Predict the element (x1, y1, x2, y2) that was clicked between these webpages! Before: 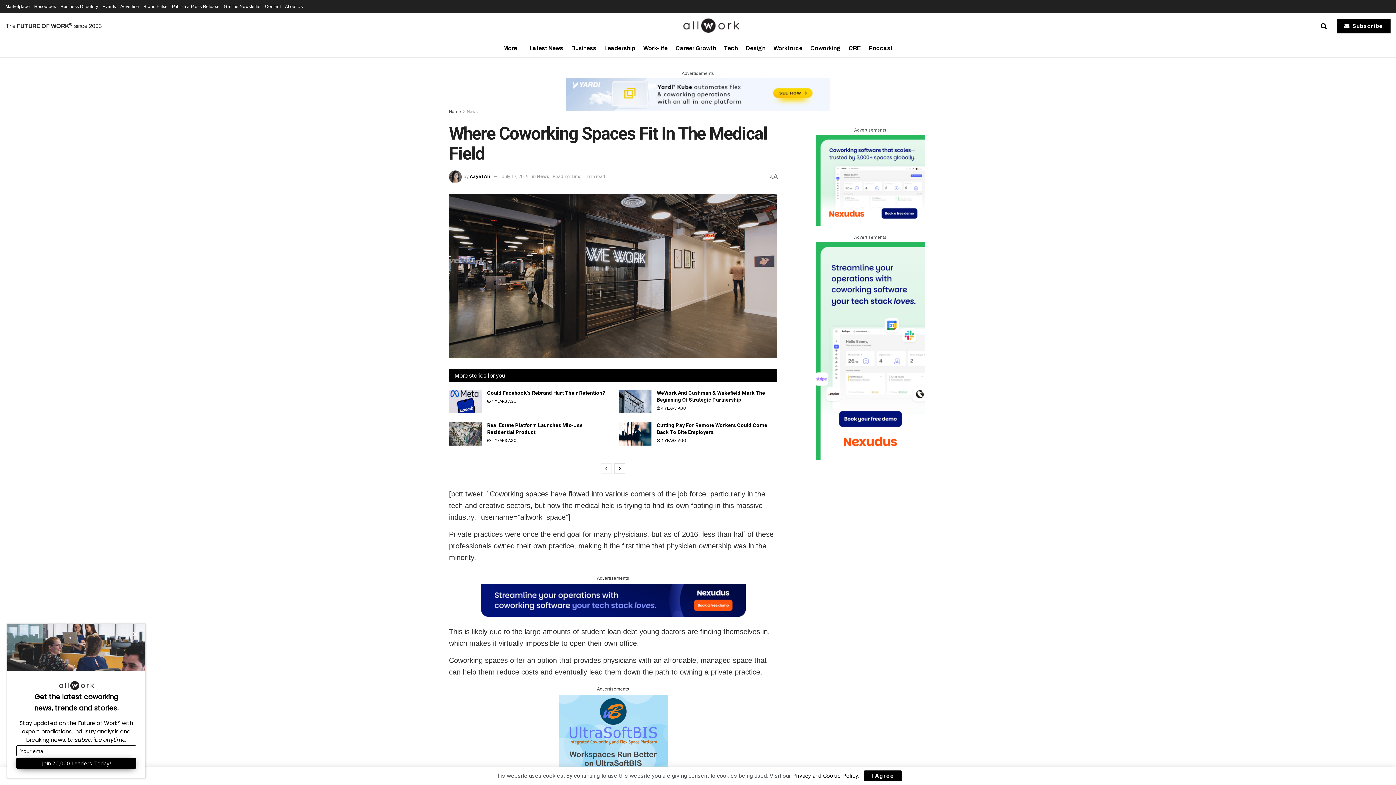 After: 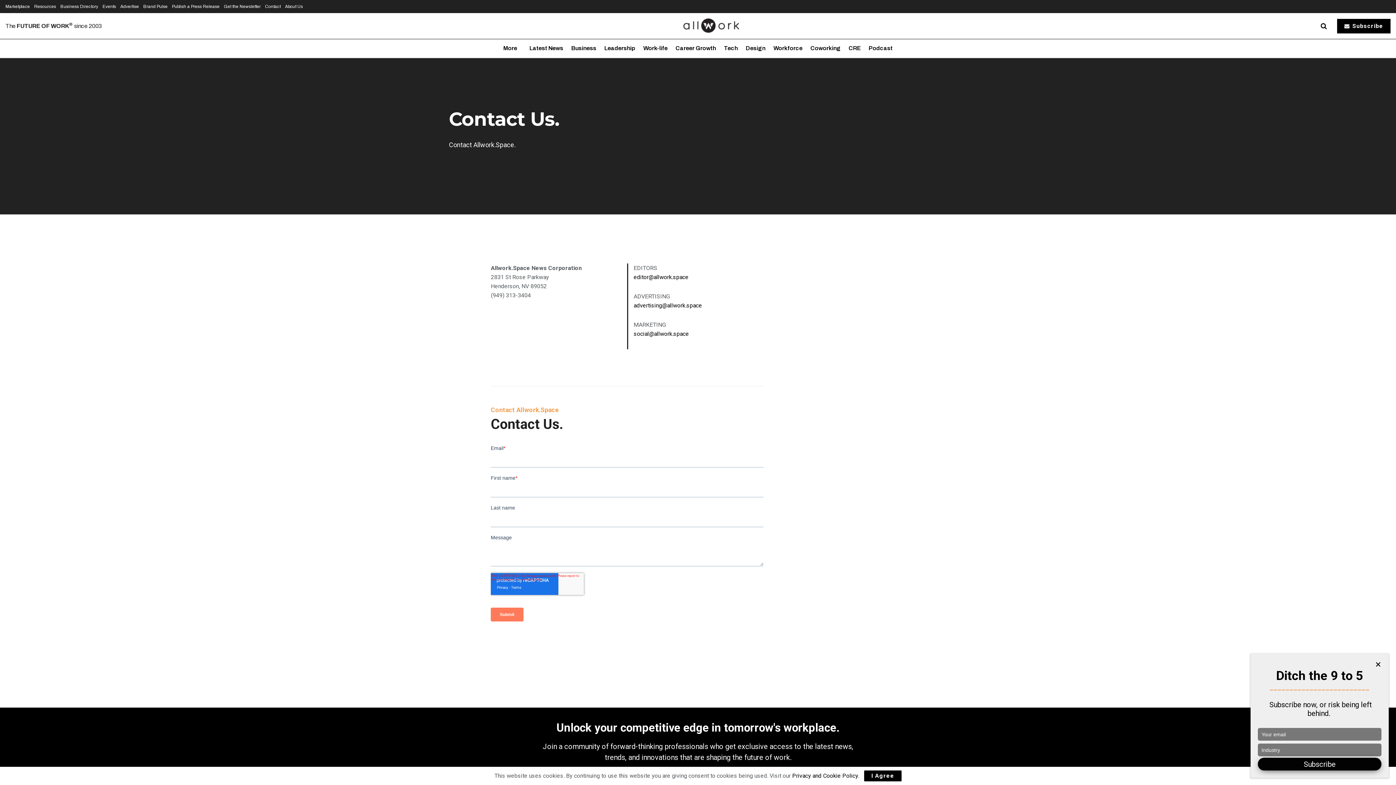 Action: label: Contact bbox: (265, 0, 280, 13)